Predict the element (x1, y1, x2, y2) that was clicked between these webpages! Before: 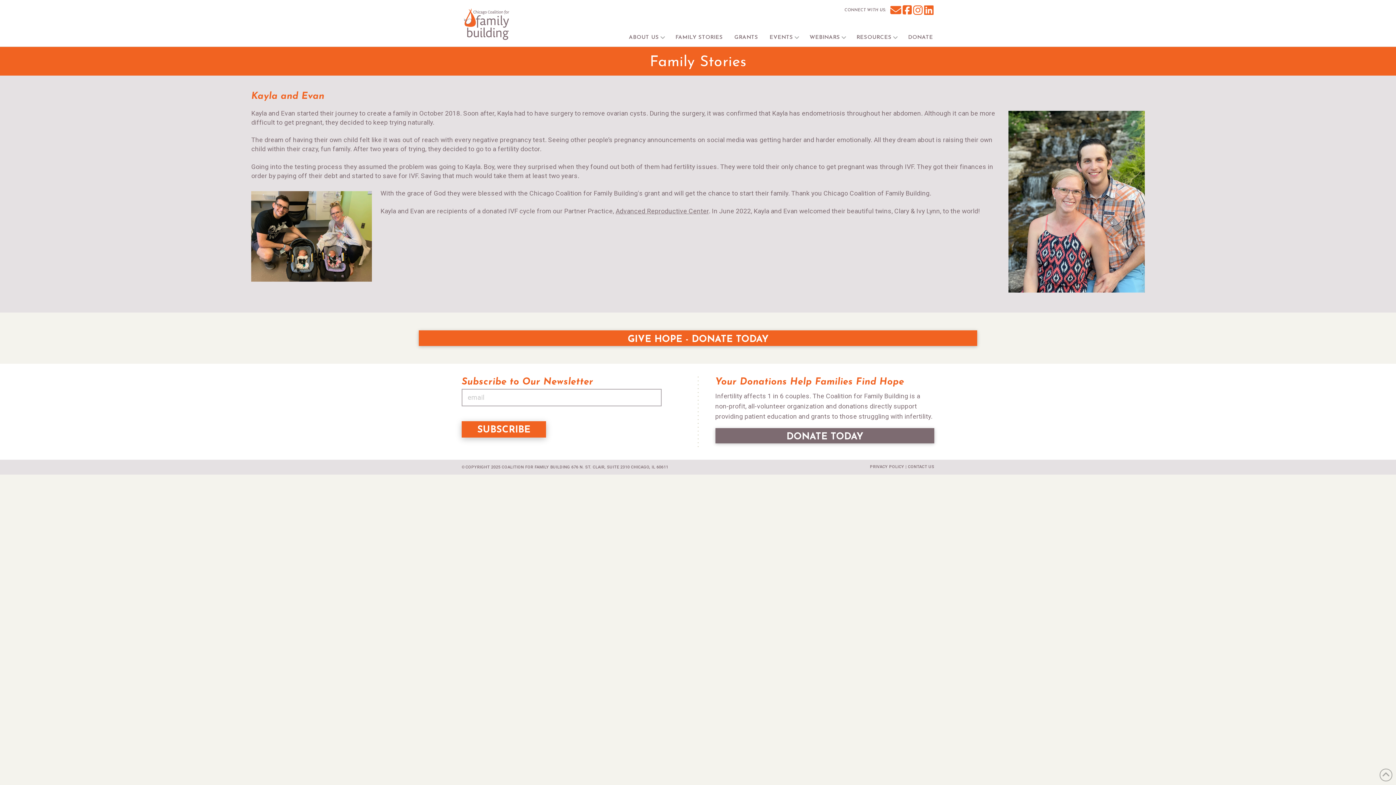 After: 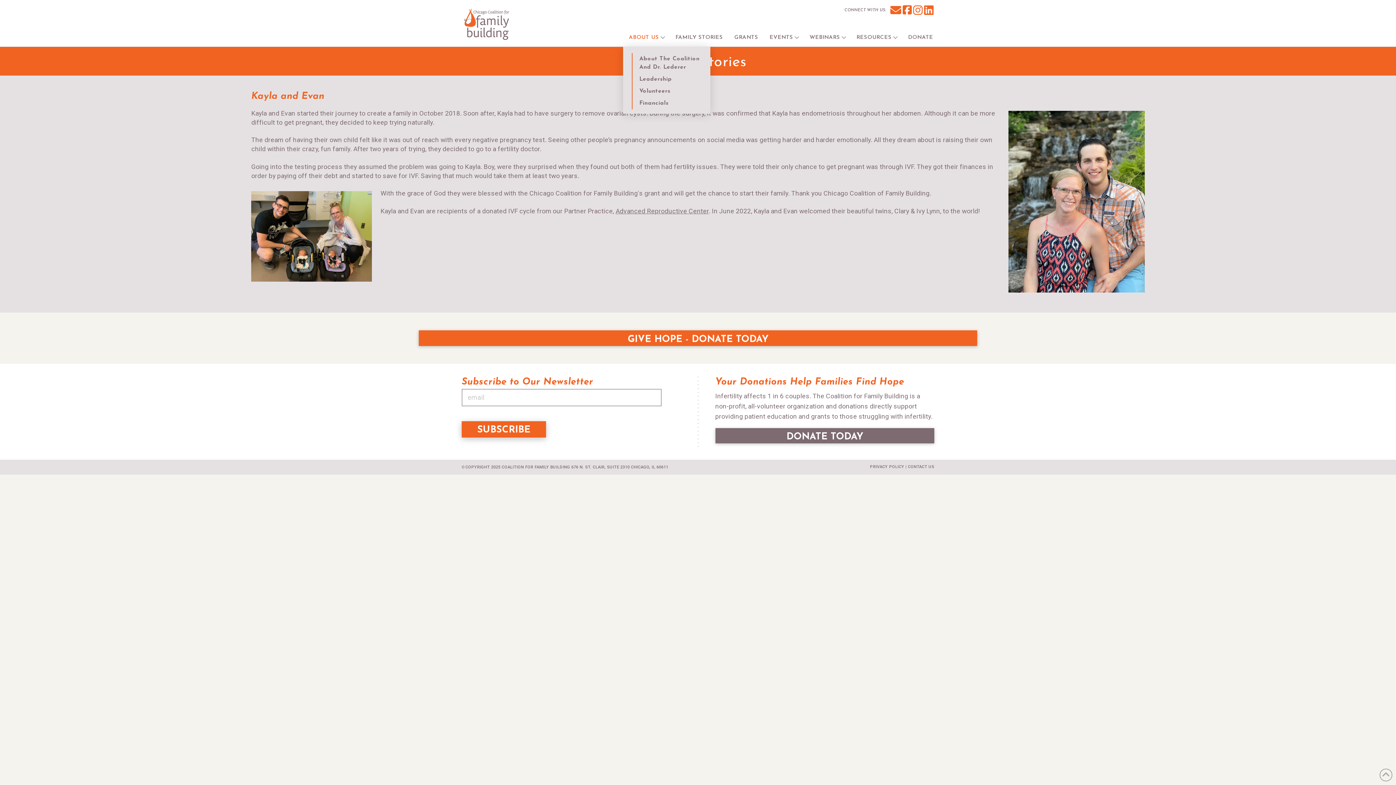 Action: label: ABOUT US bbox: (623, 30, 669, 43)